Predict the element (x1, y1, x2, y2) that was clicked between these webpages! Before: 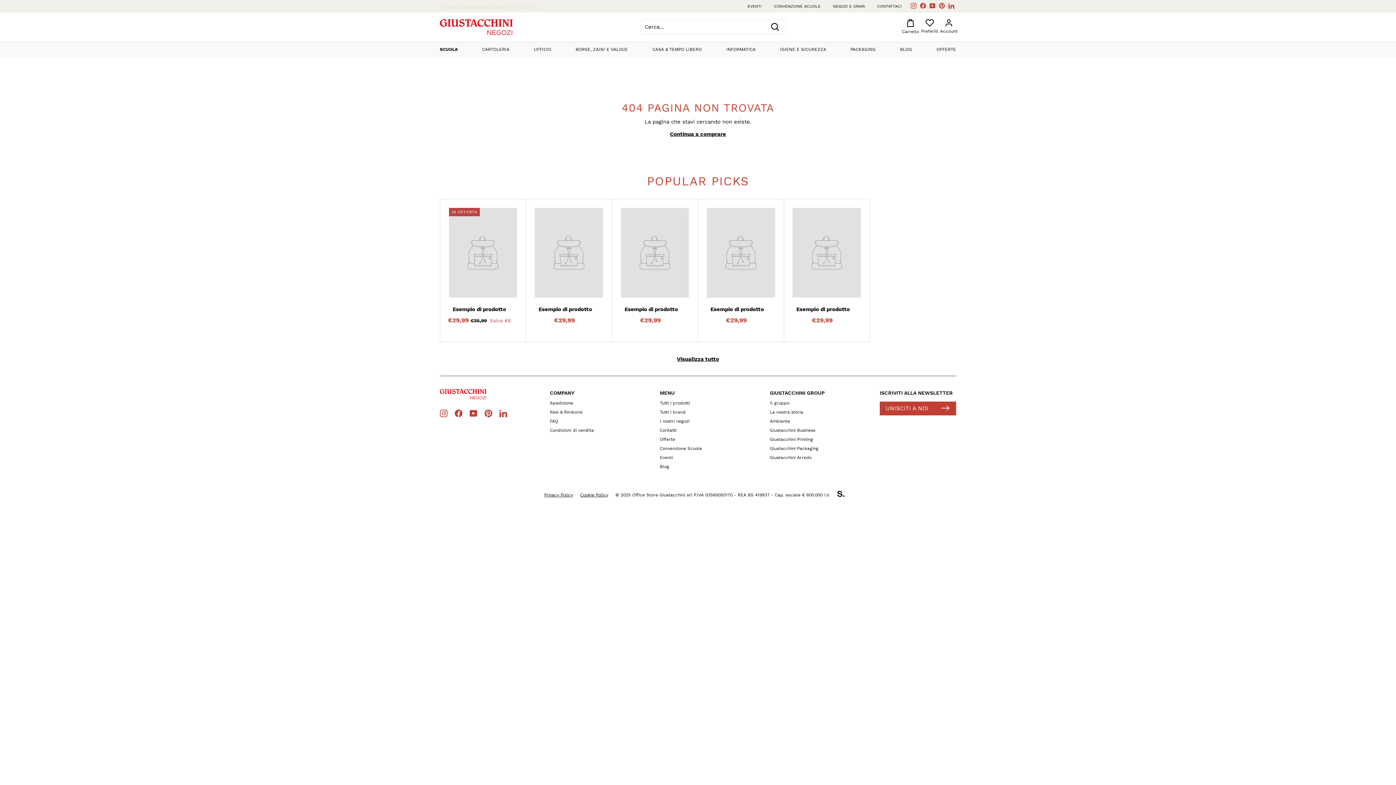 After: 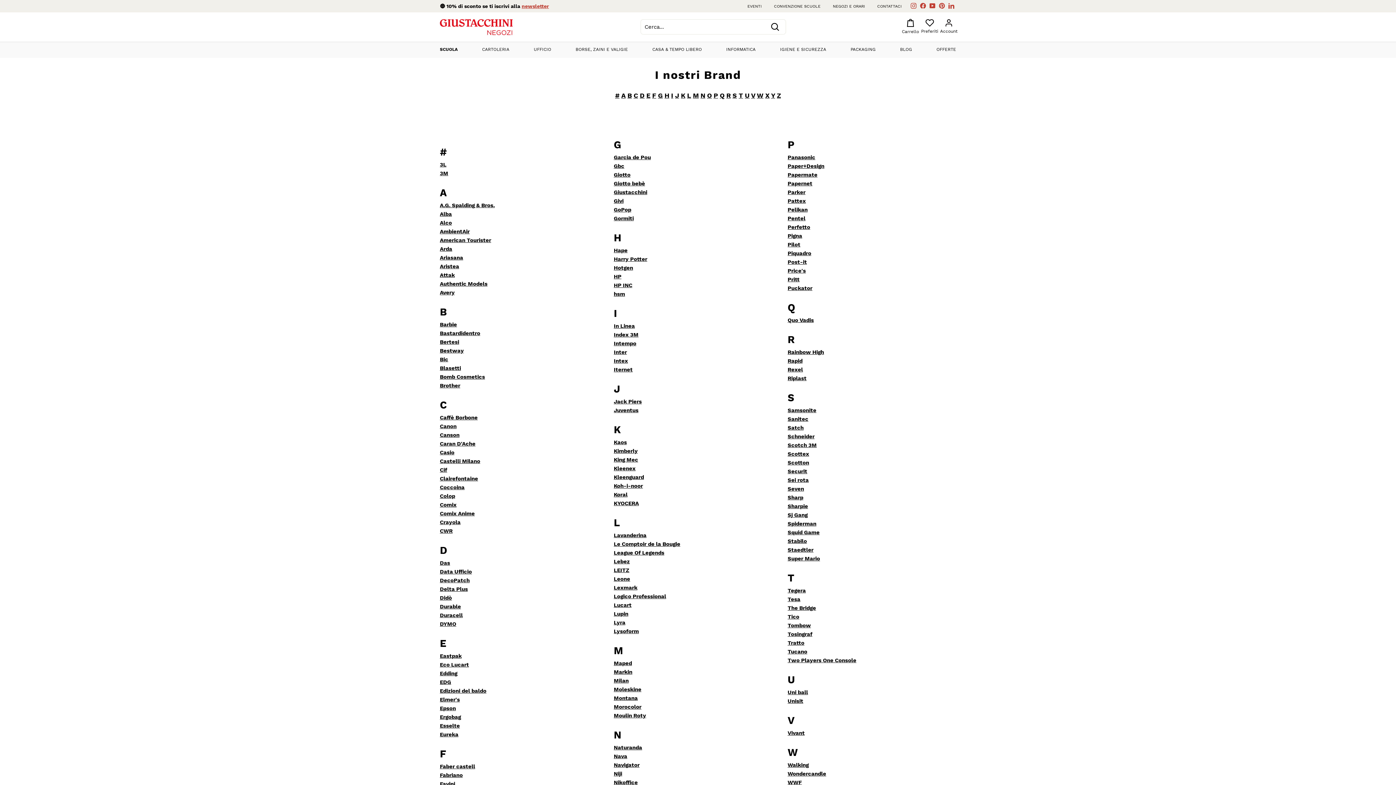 Action: label: Tutti i brand bbox: (660, 408, 685, 417)